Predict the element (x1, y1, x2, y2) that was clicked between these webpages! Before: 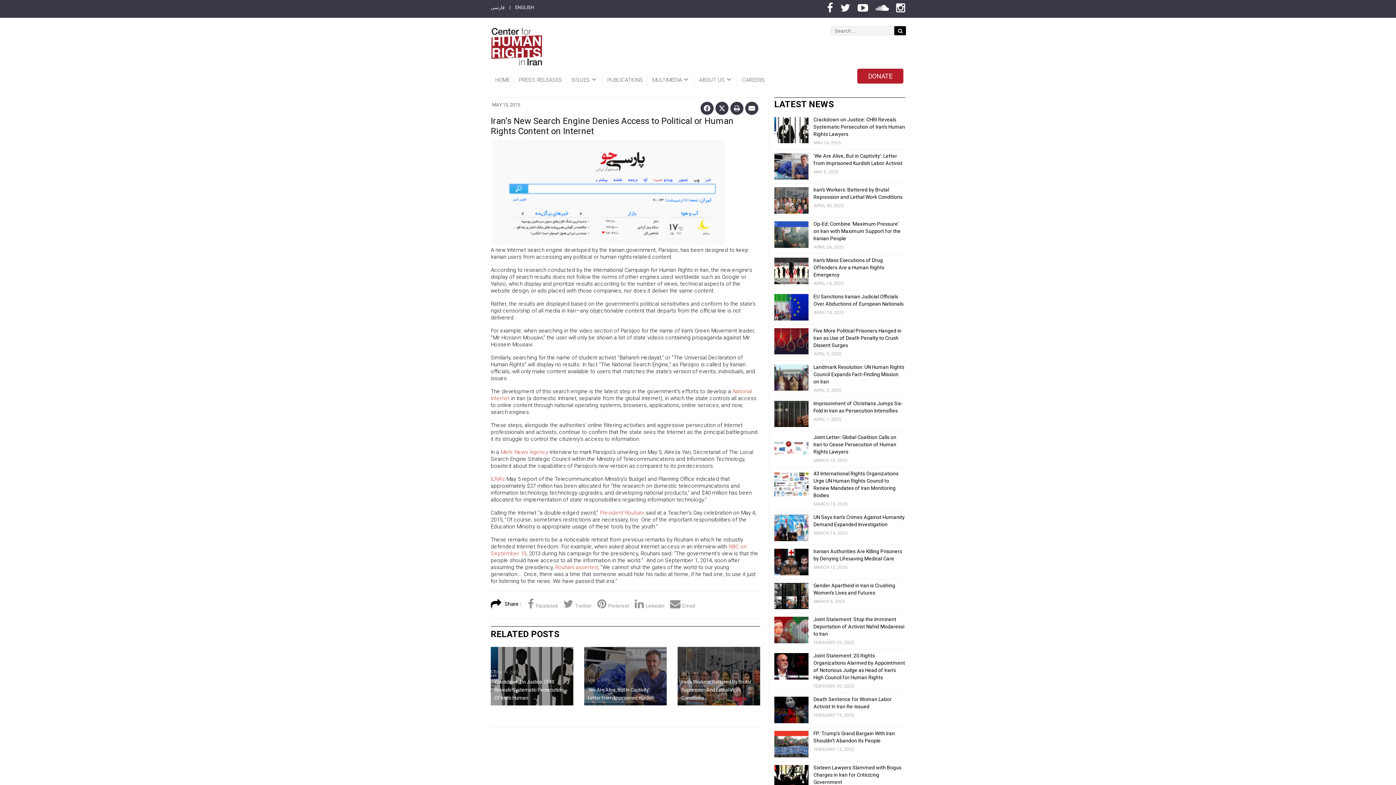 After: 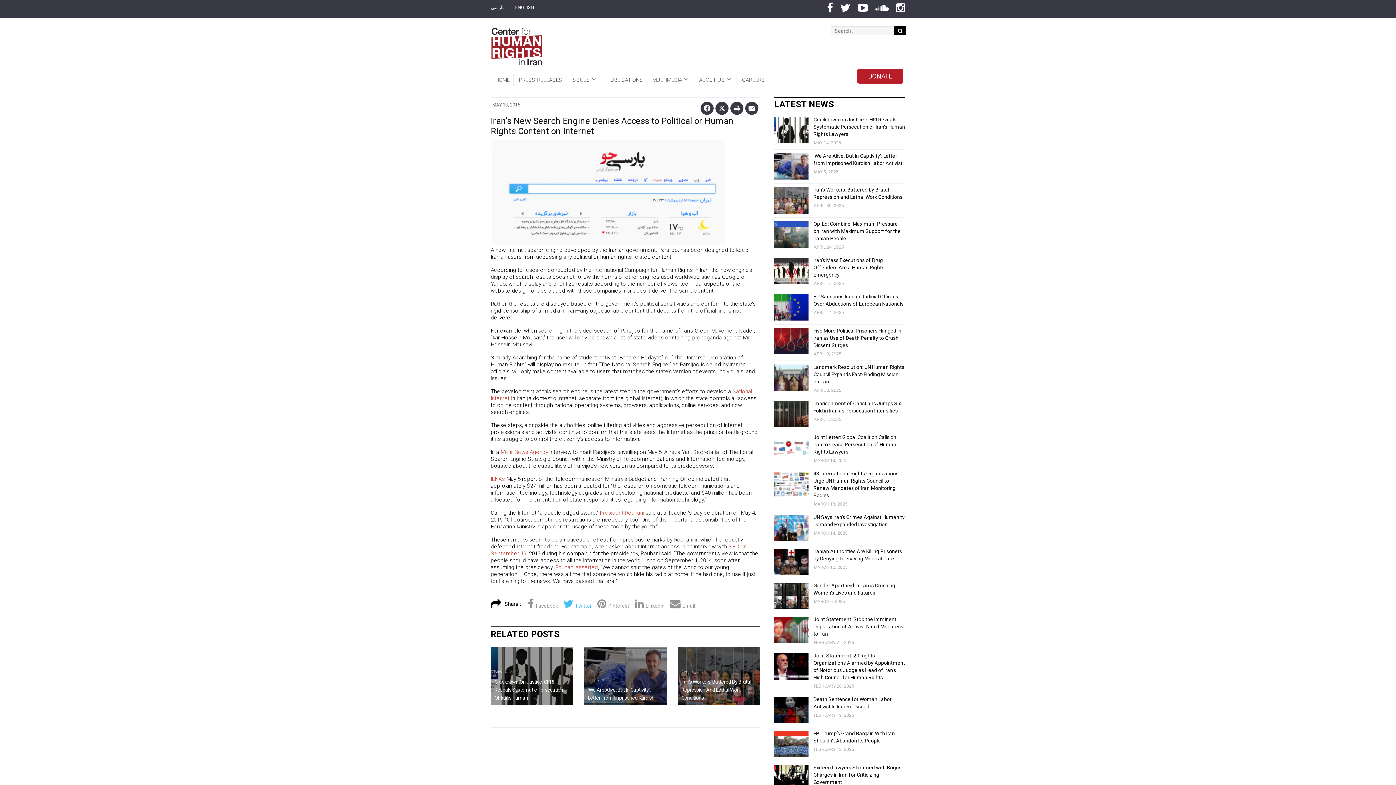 Action: label: Twitter bbox: (563, 603, 592, 608)